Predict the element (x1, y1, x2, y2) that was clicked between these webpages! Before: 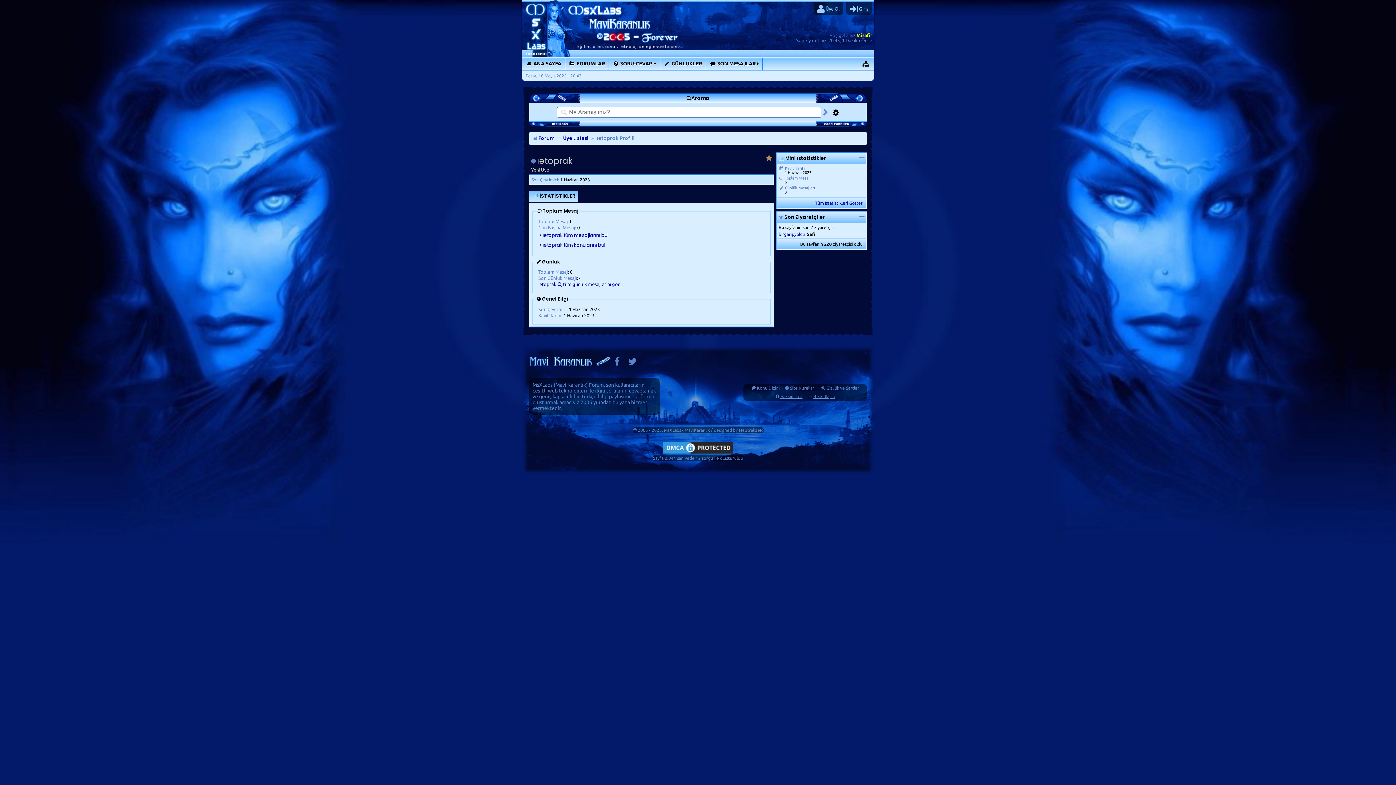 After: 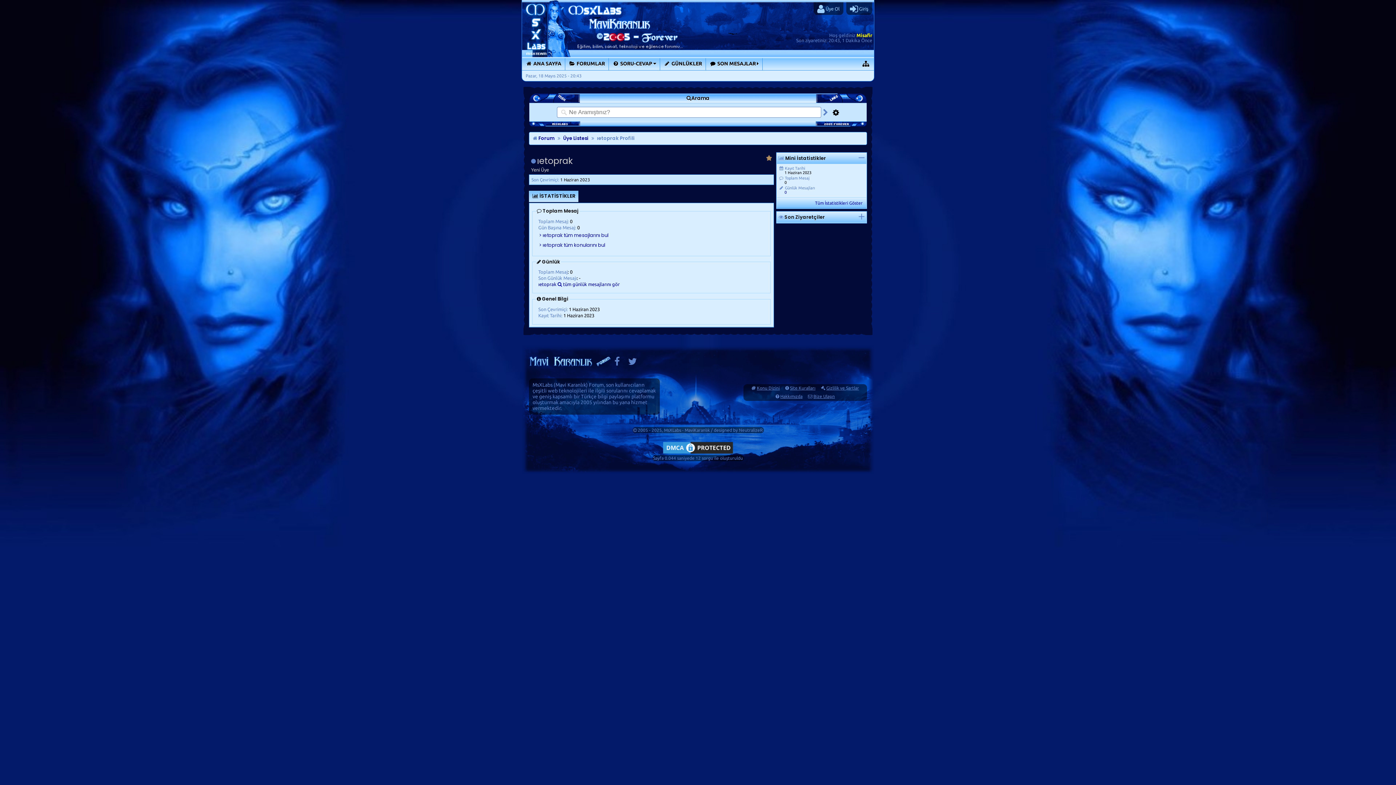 Action: bbox: (858, 213, 864, 221)